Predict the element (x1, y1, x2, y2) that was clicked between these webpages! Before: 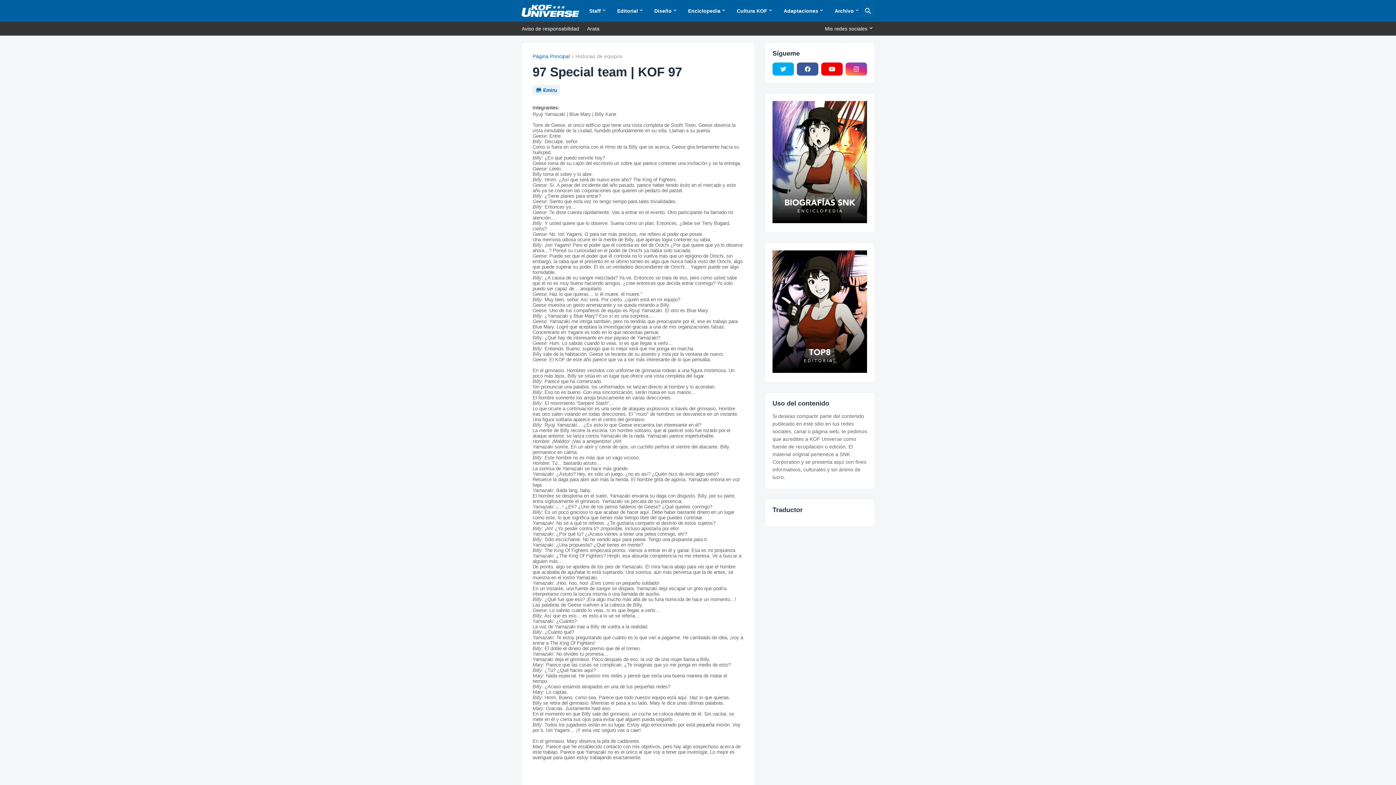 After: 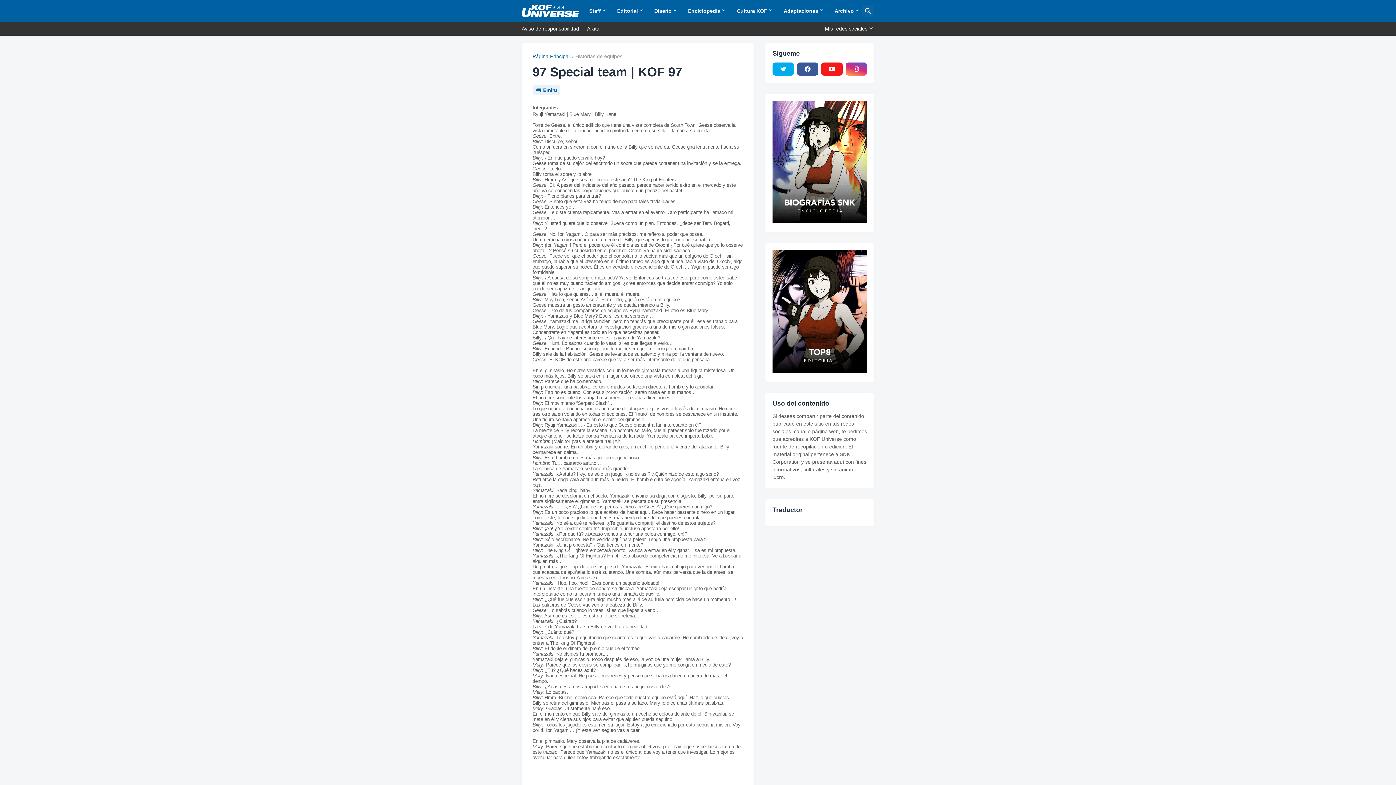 Action: bbox: (821, 62, 842, 75)